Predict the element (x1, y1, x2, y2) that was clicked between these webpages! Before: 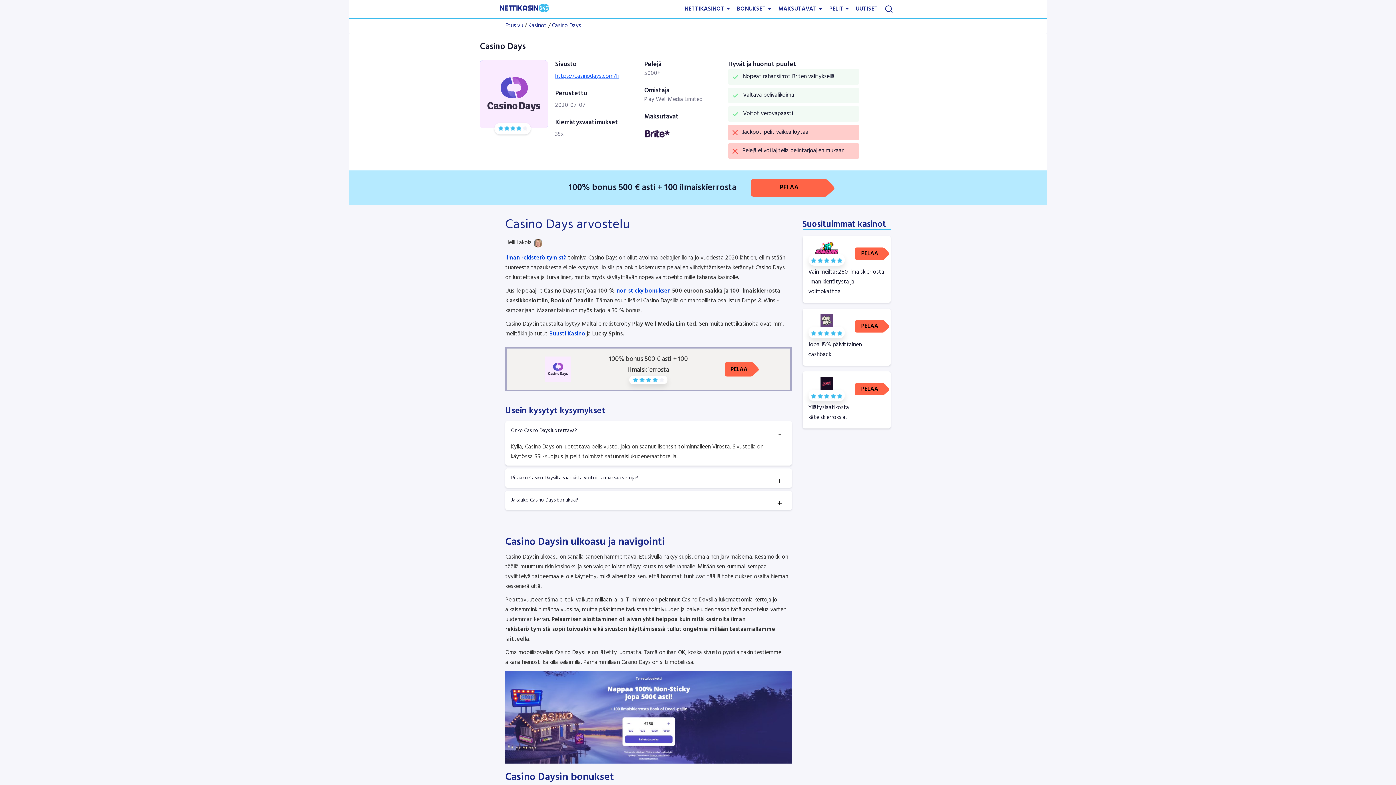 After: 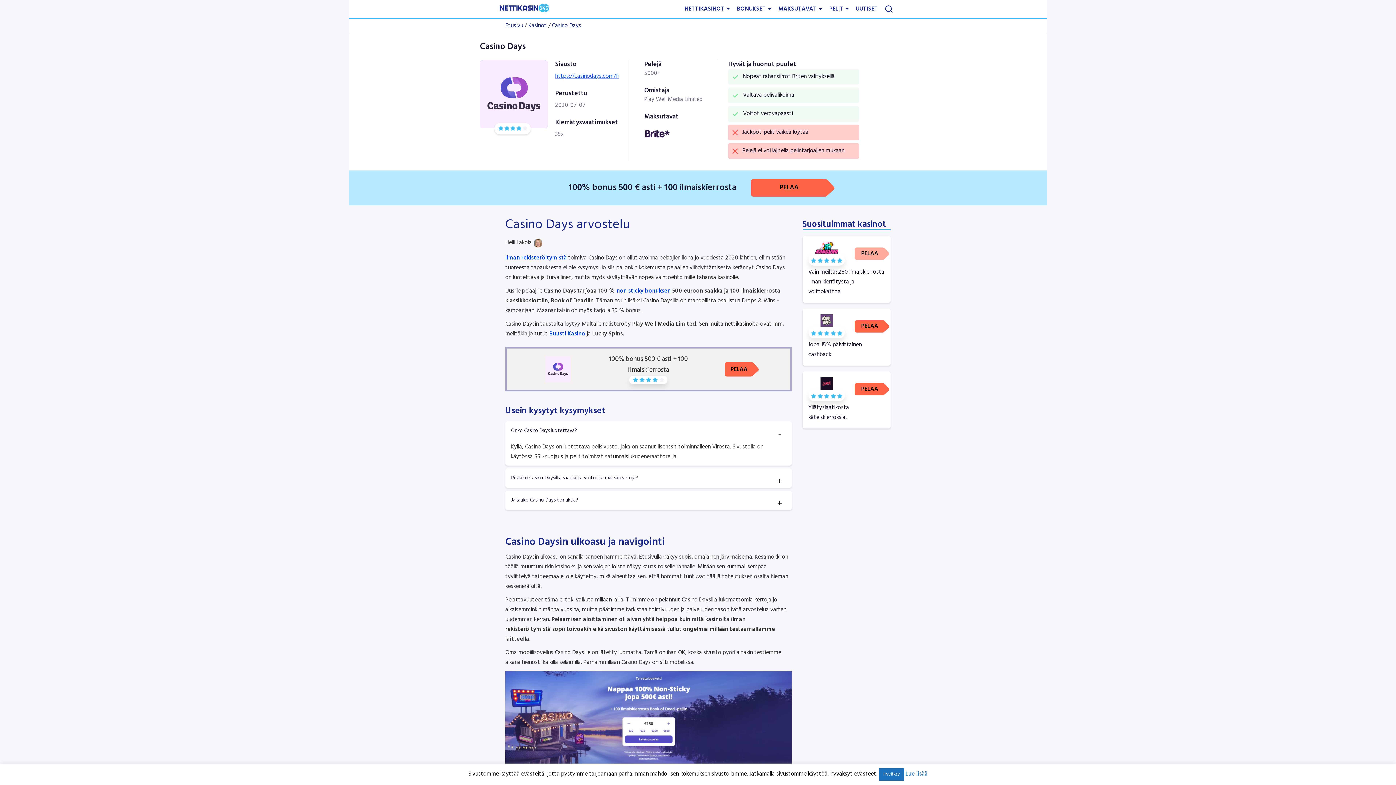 Action: bbox: (854, 247, 885, 260) label: PELAA